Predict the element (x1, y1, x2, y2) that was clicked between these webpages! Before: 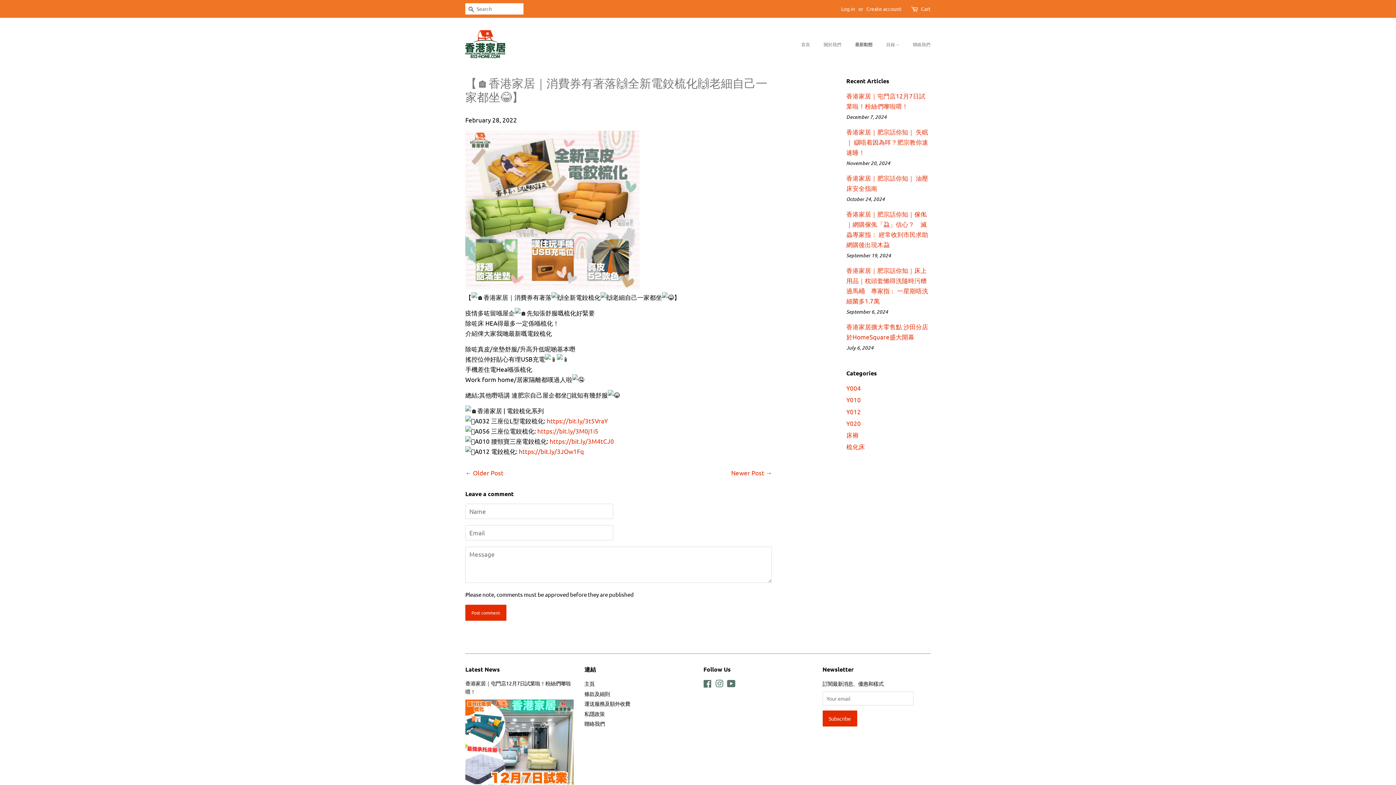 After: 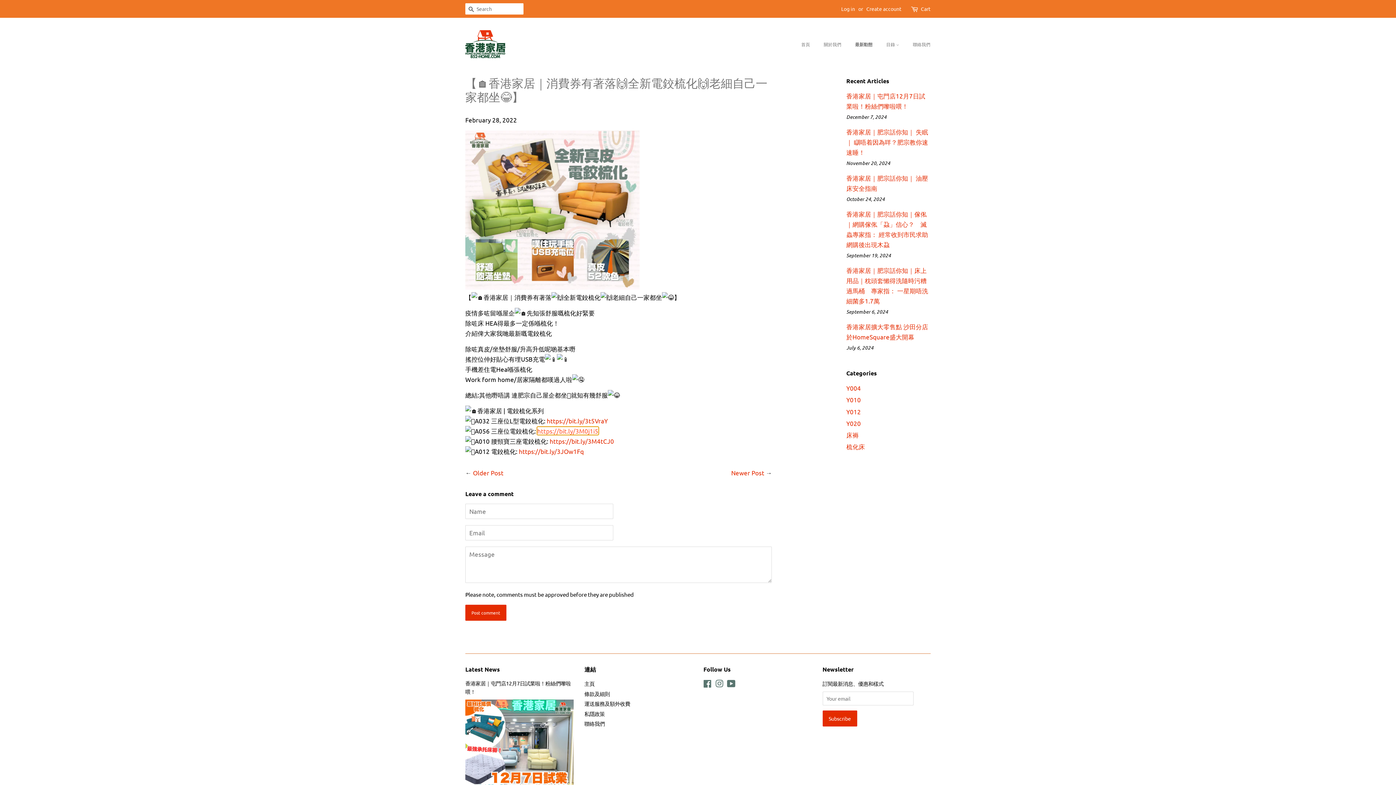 Action: label: https://bit.ly/3M0j1i5 bbox: (537, 427, 598, 434)